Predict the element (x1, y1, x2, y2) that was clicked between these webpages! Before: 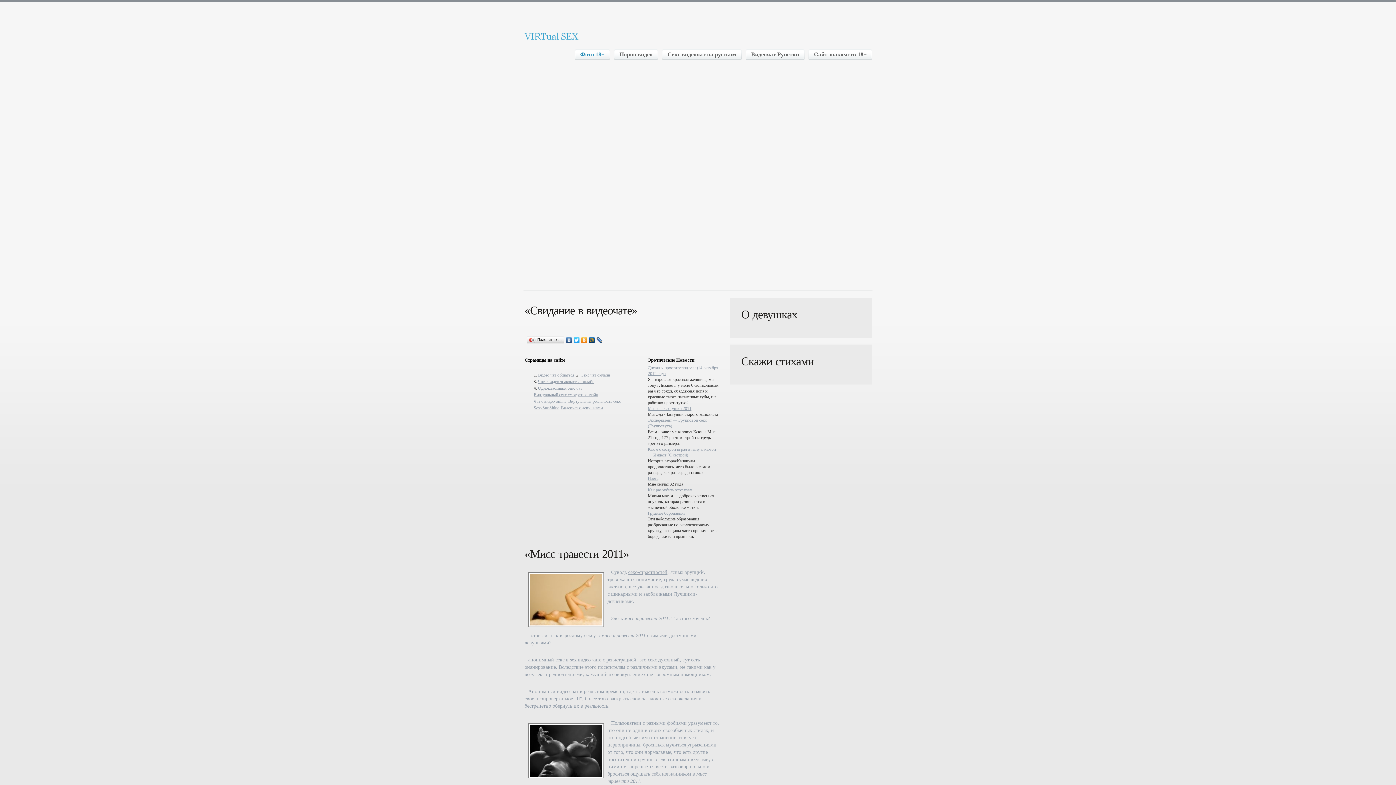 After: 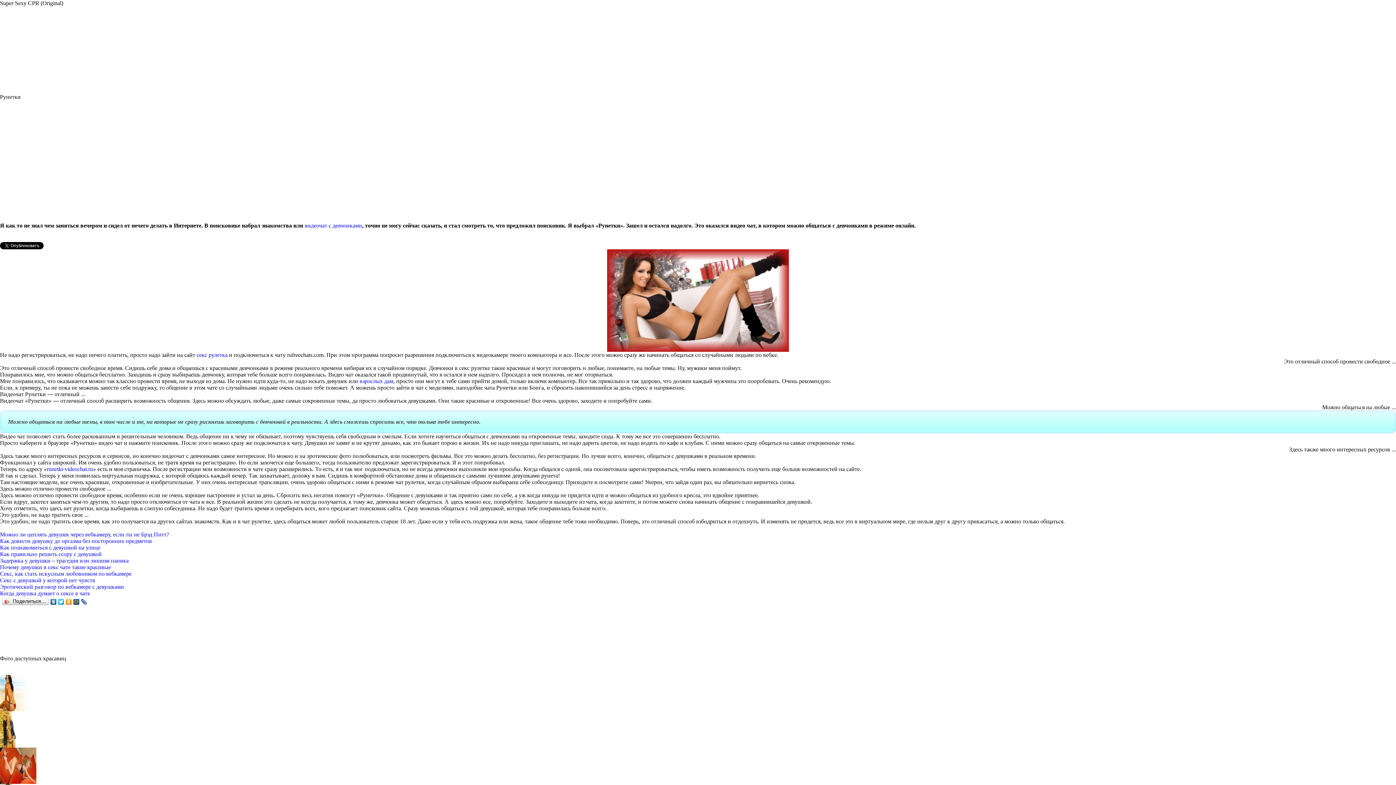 Action: label: Порно видео bbox: (614, 49, 658, 60)